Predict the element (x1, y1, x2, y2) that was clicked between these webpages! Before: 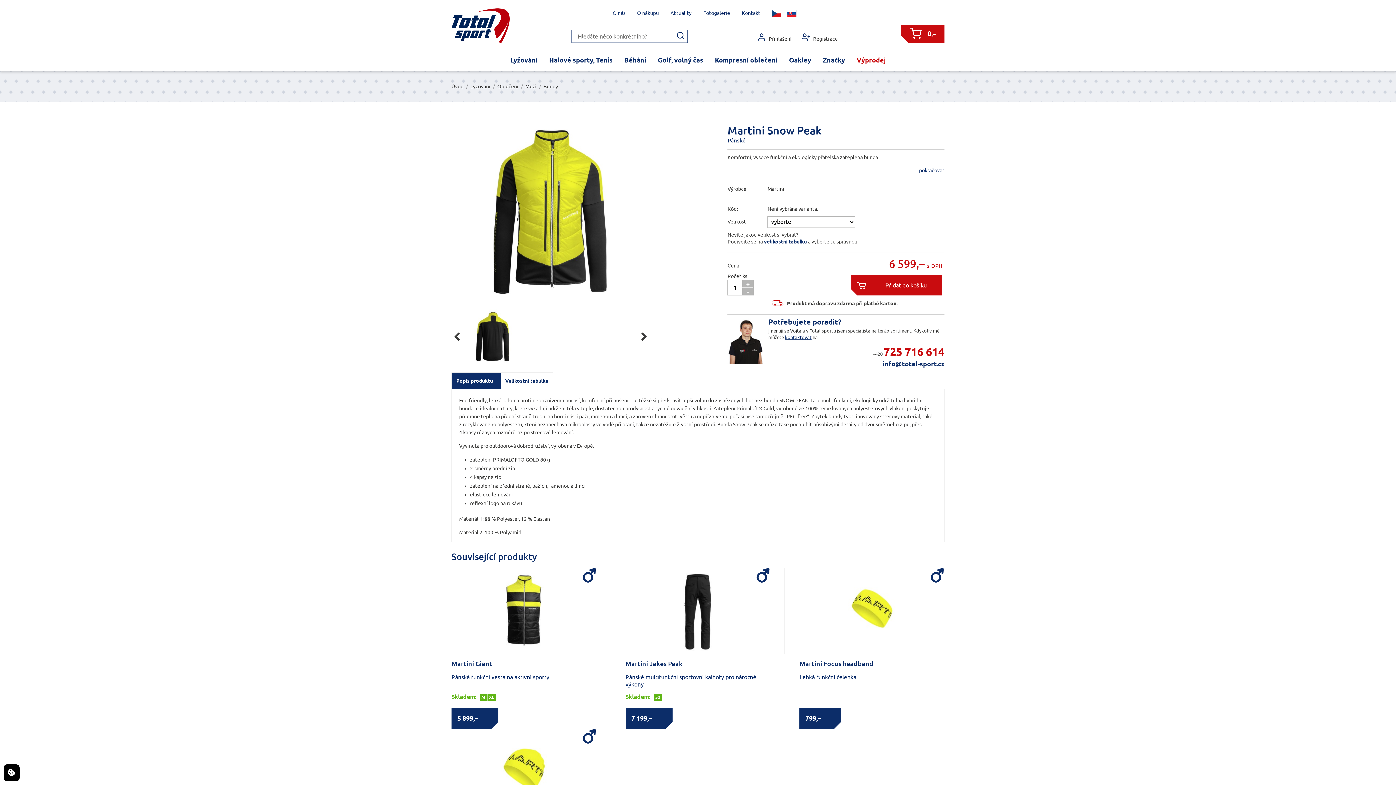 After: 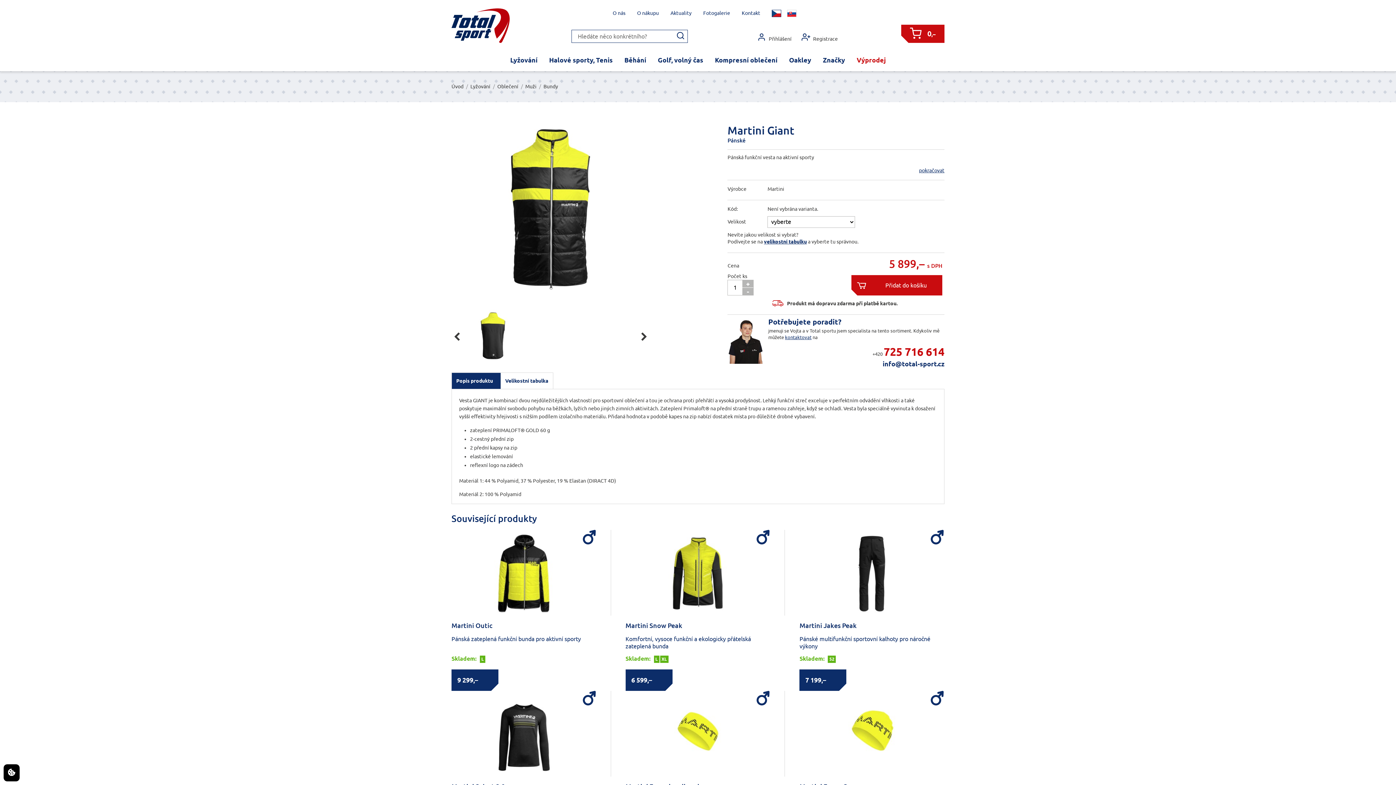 Action: label: Martini Giant bbox: (451, 660, 492, 667)